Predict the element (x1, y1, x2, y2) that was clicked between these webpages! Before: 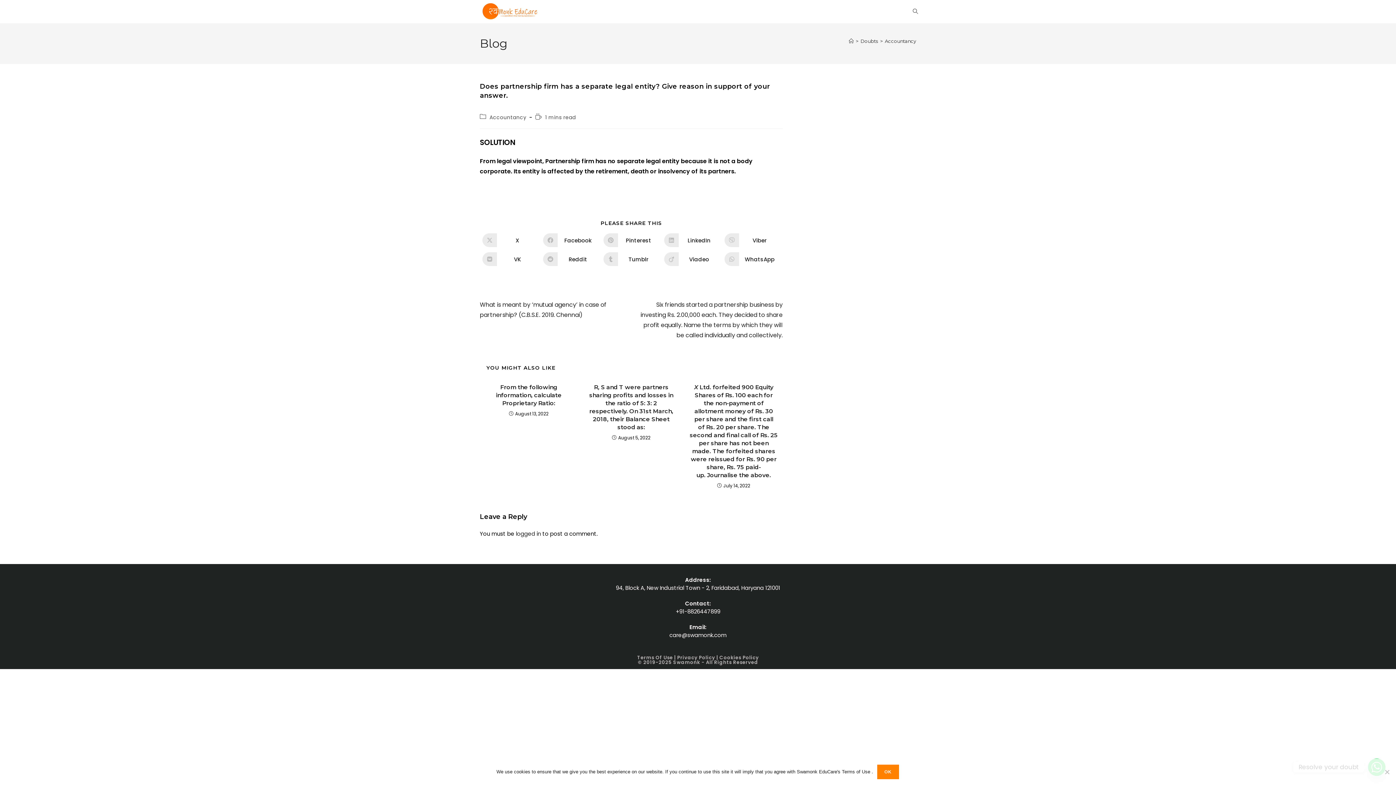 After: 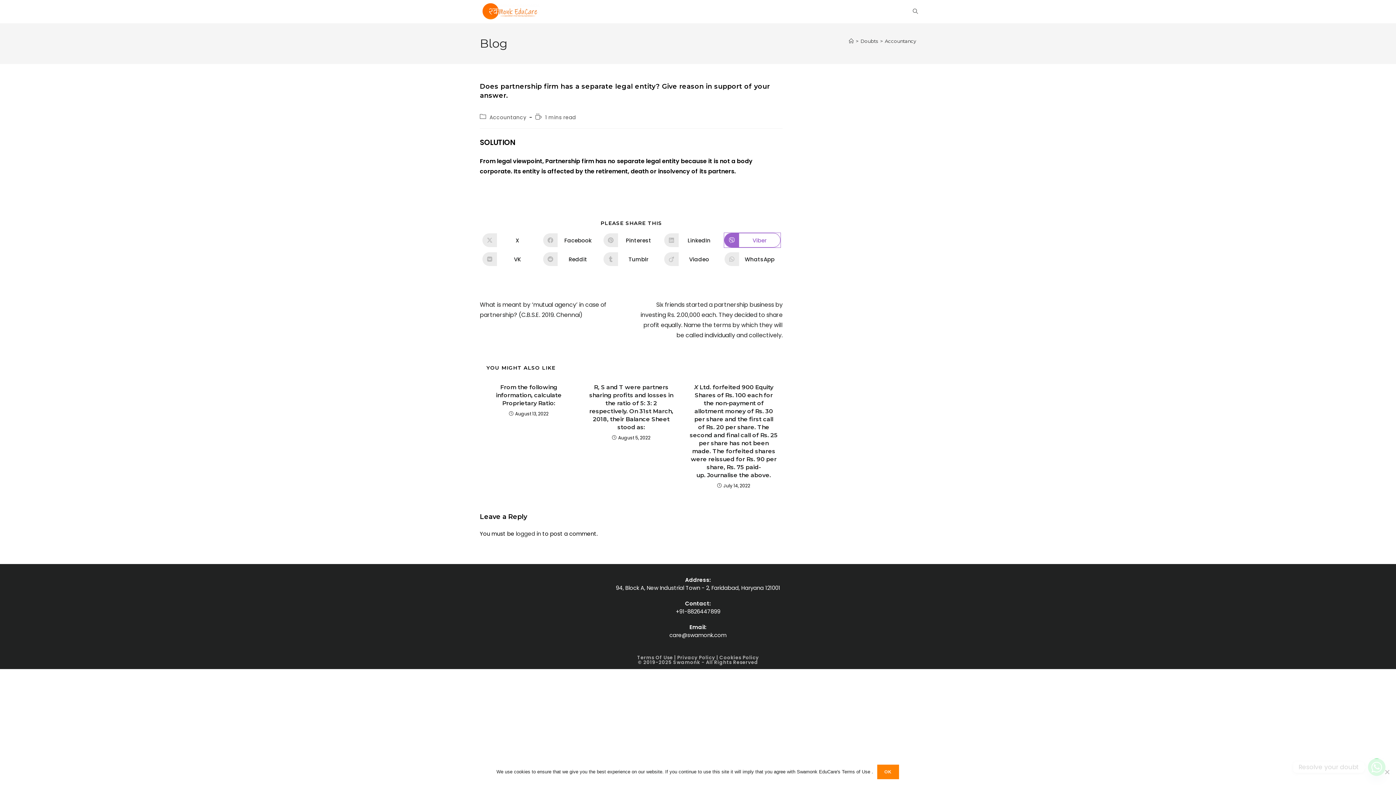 Action: label: Share on Viber bbox: (724, 233, 780, 247)